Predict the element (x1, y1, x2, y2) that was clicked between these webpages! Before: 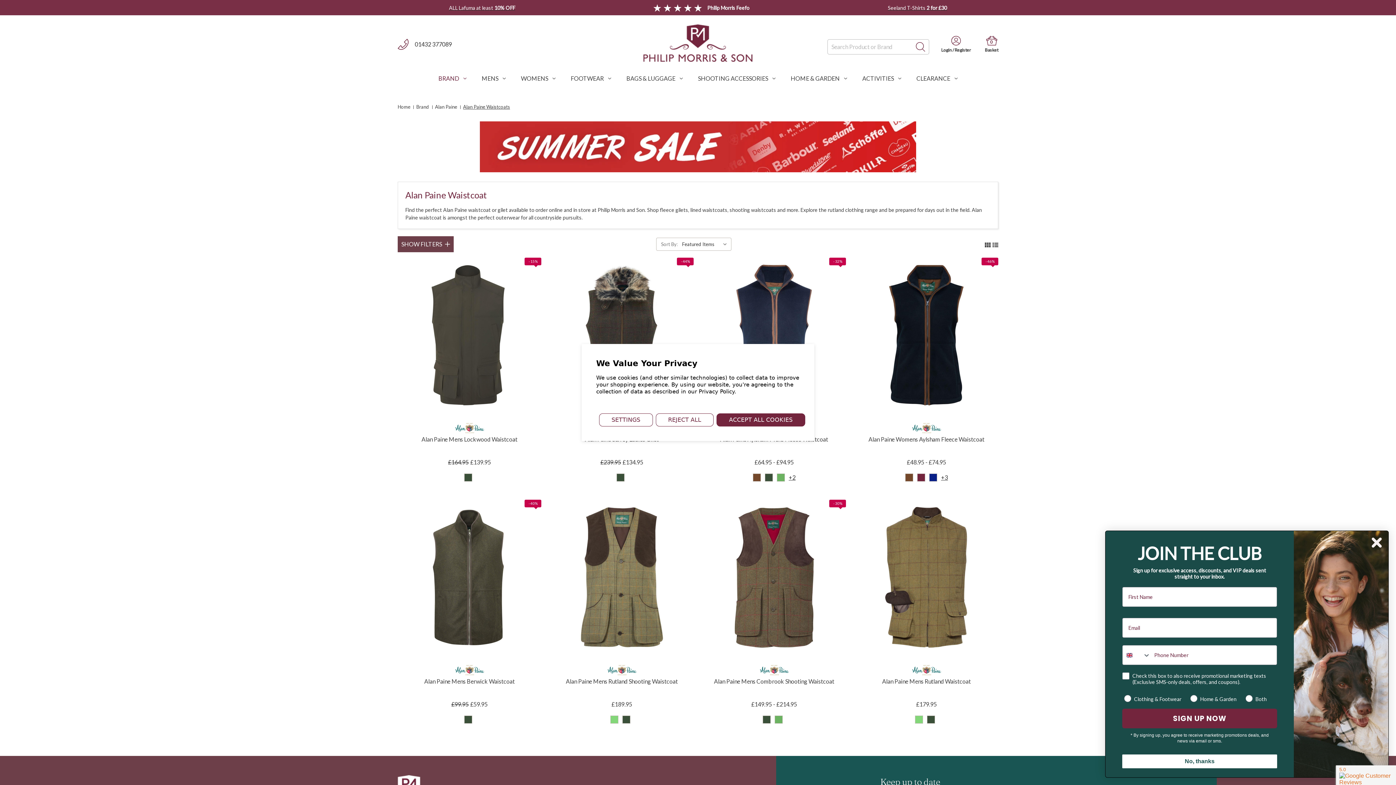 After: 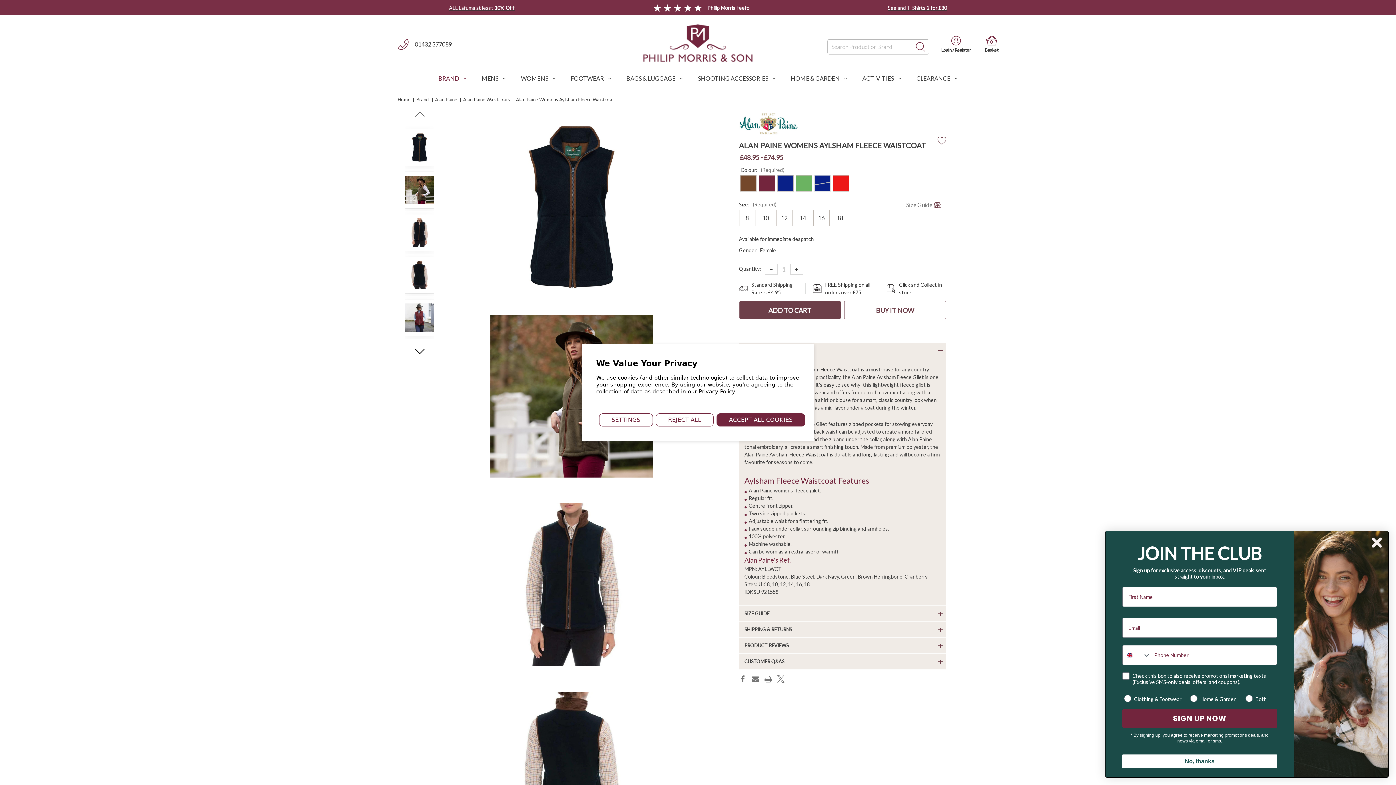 Action: label: Alan Paine Womens Aylsham Fleece Waistcoat, Price range from £48.95 to £74.95

 bbox: (854, 435, 998, 444)